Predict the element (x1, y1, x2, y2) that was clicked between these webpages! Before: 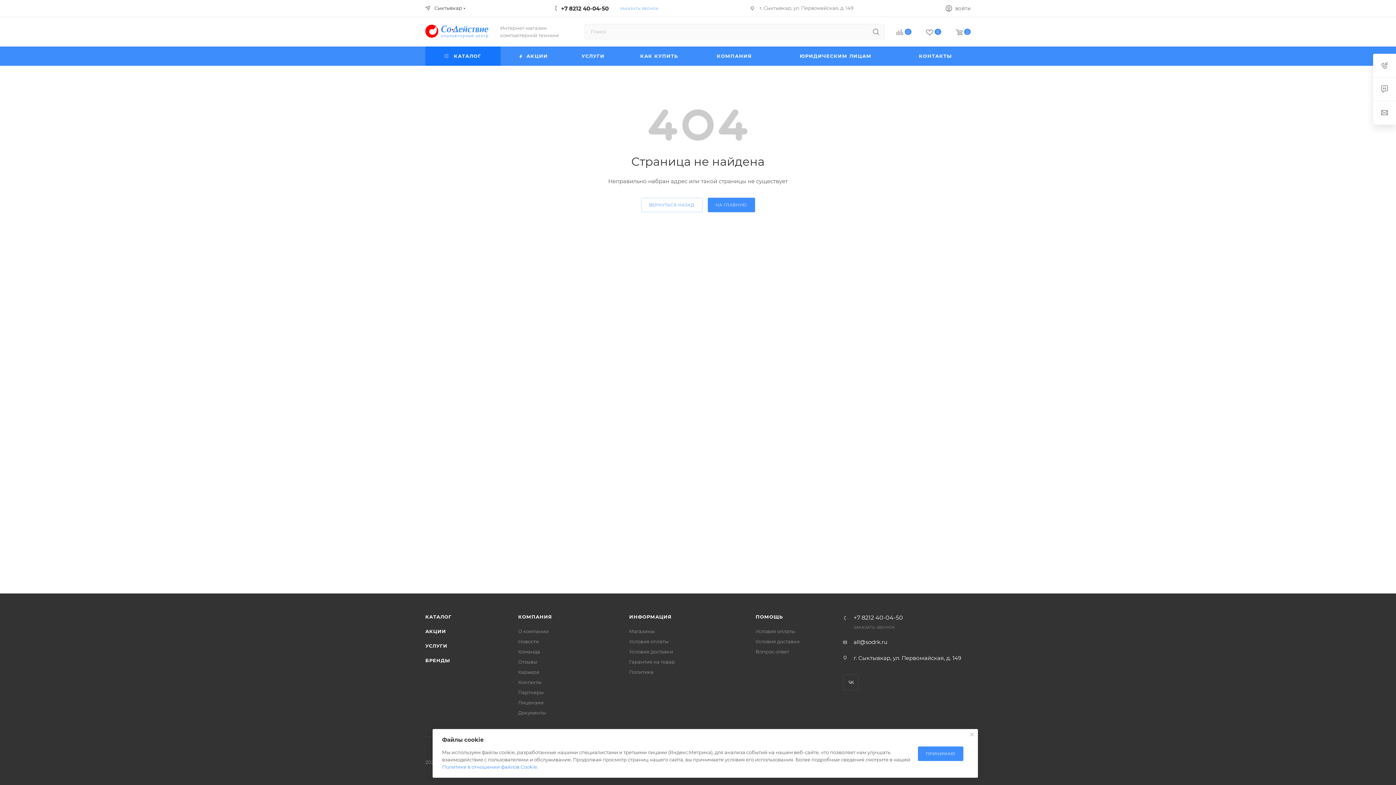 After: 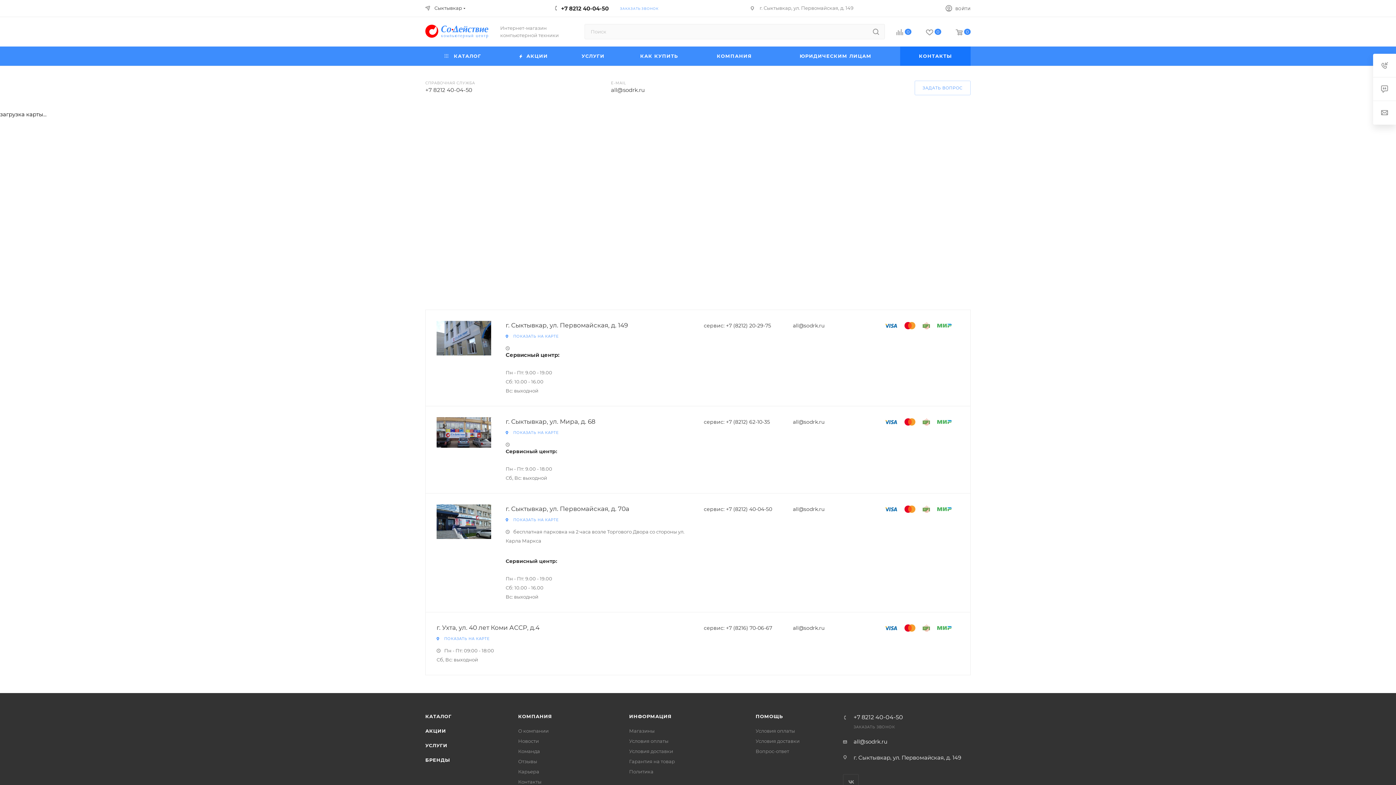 Action: bbox: (518, 679, 541, 685) label: Контакты